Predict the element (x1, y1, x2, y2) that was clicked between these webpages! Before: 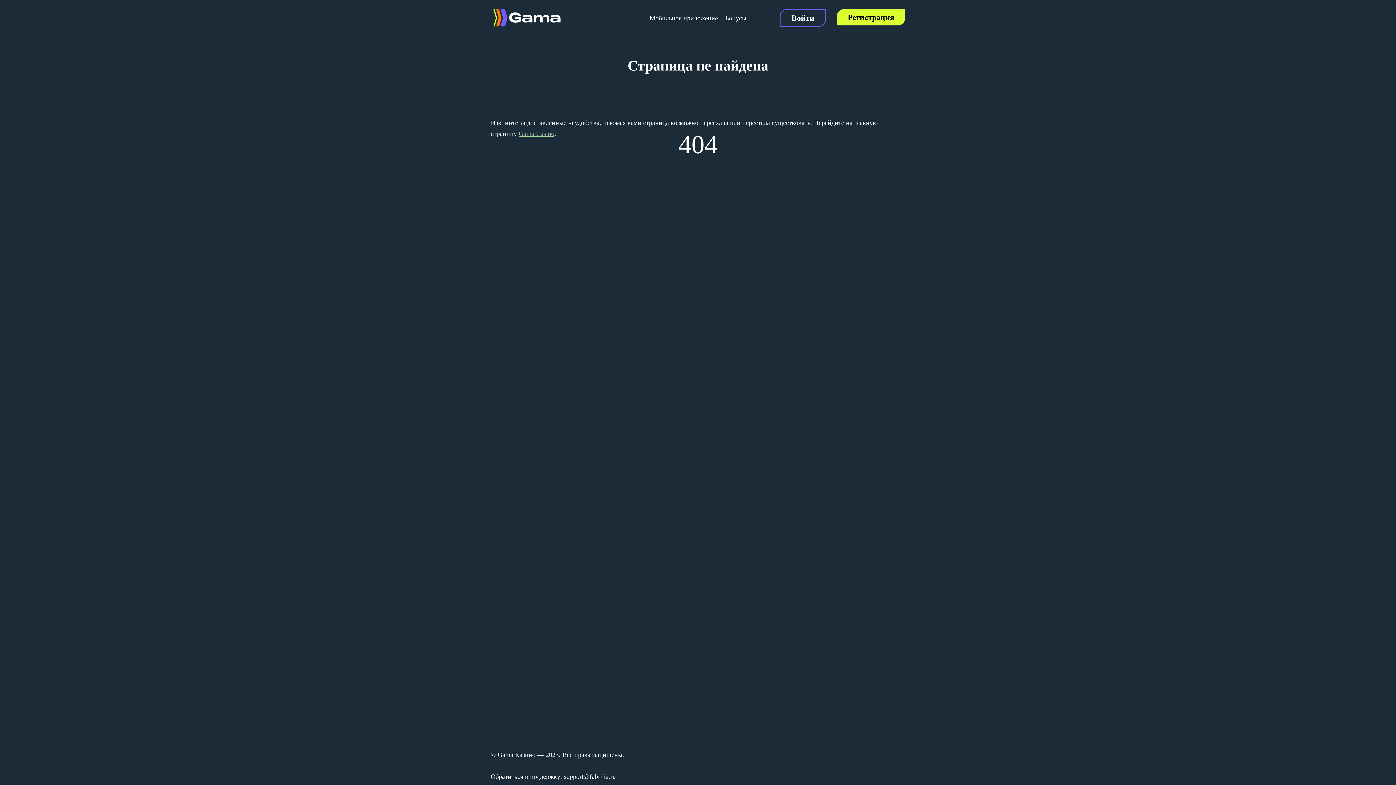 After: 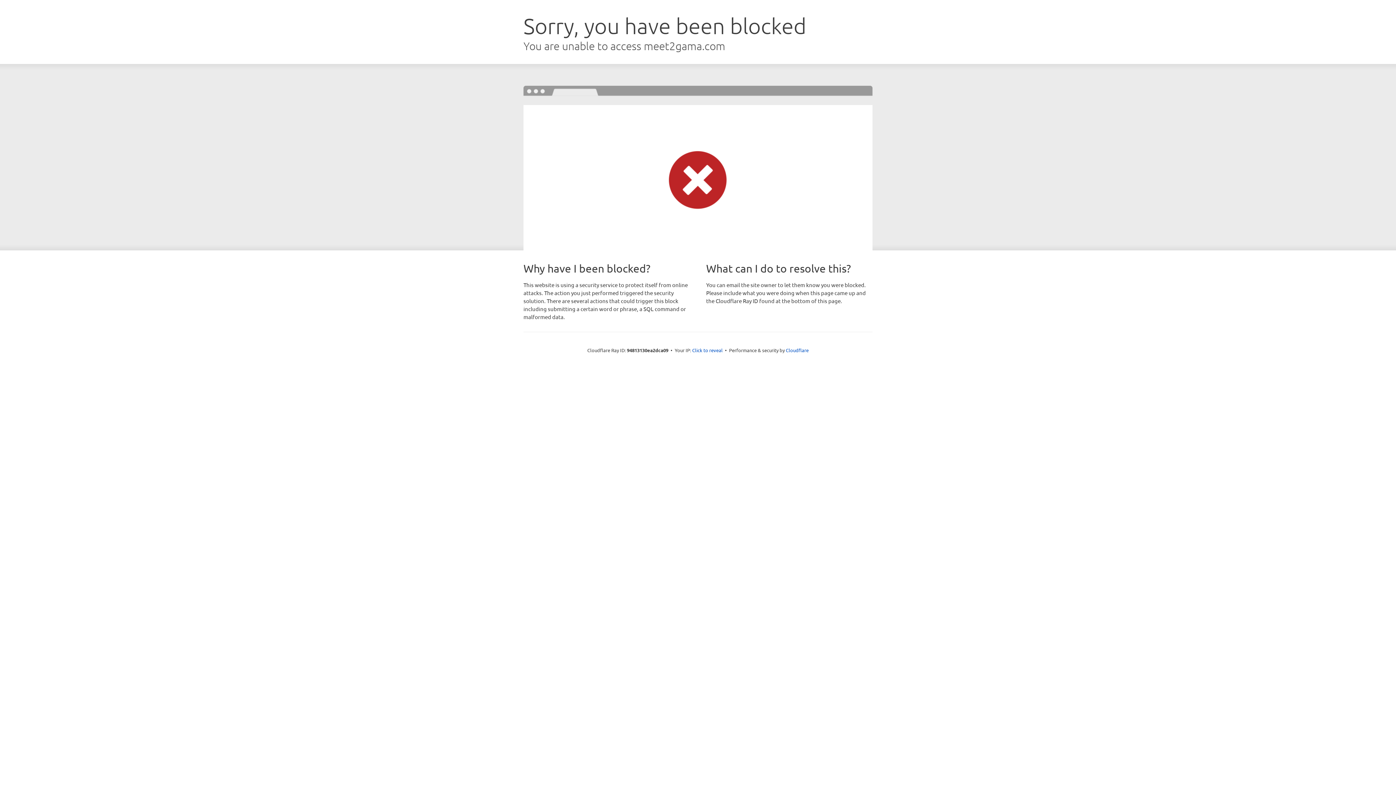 Action: bbox: (649, 12, 718, 23) label: Мобильное приложение